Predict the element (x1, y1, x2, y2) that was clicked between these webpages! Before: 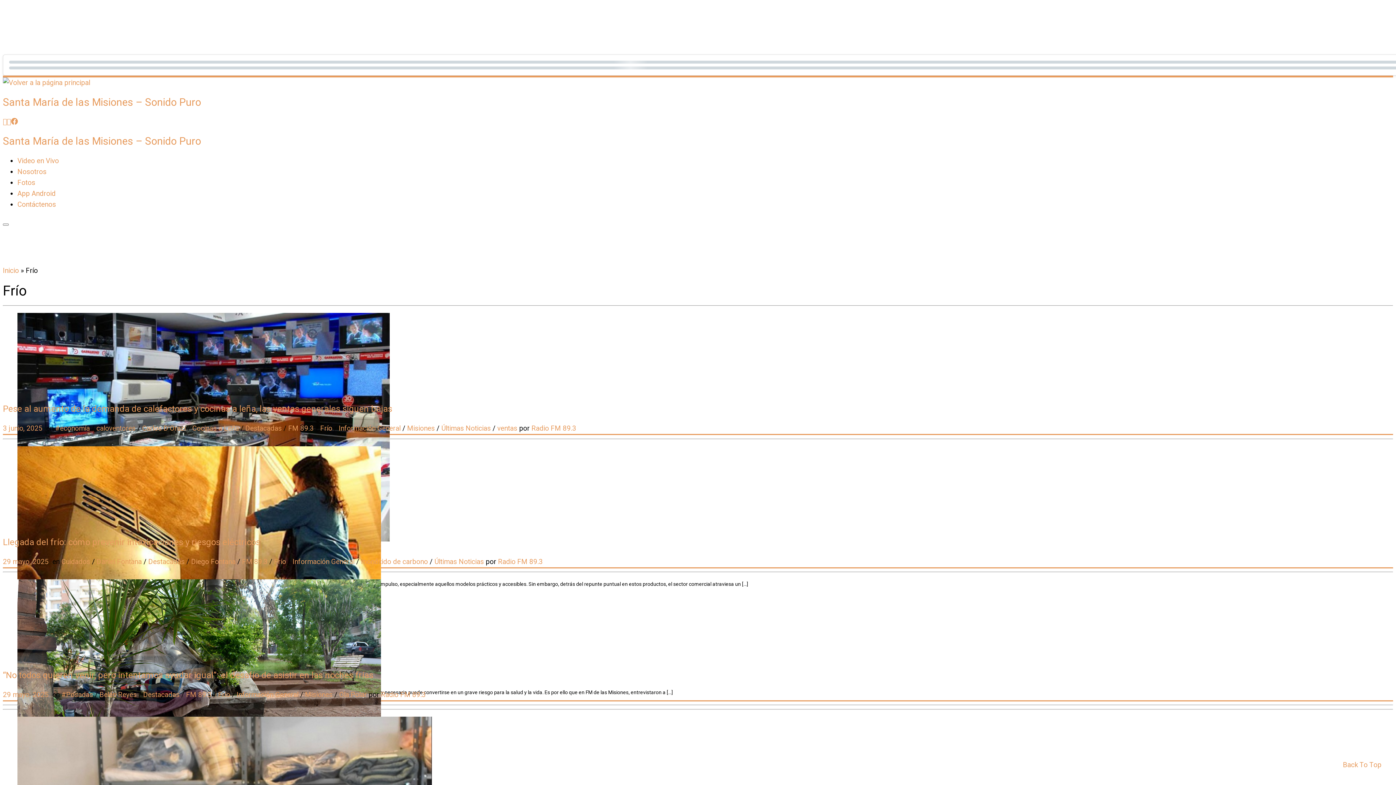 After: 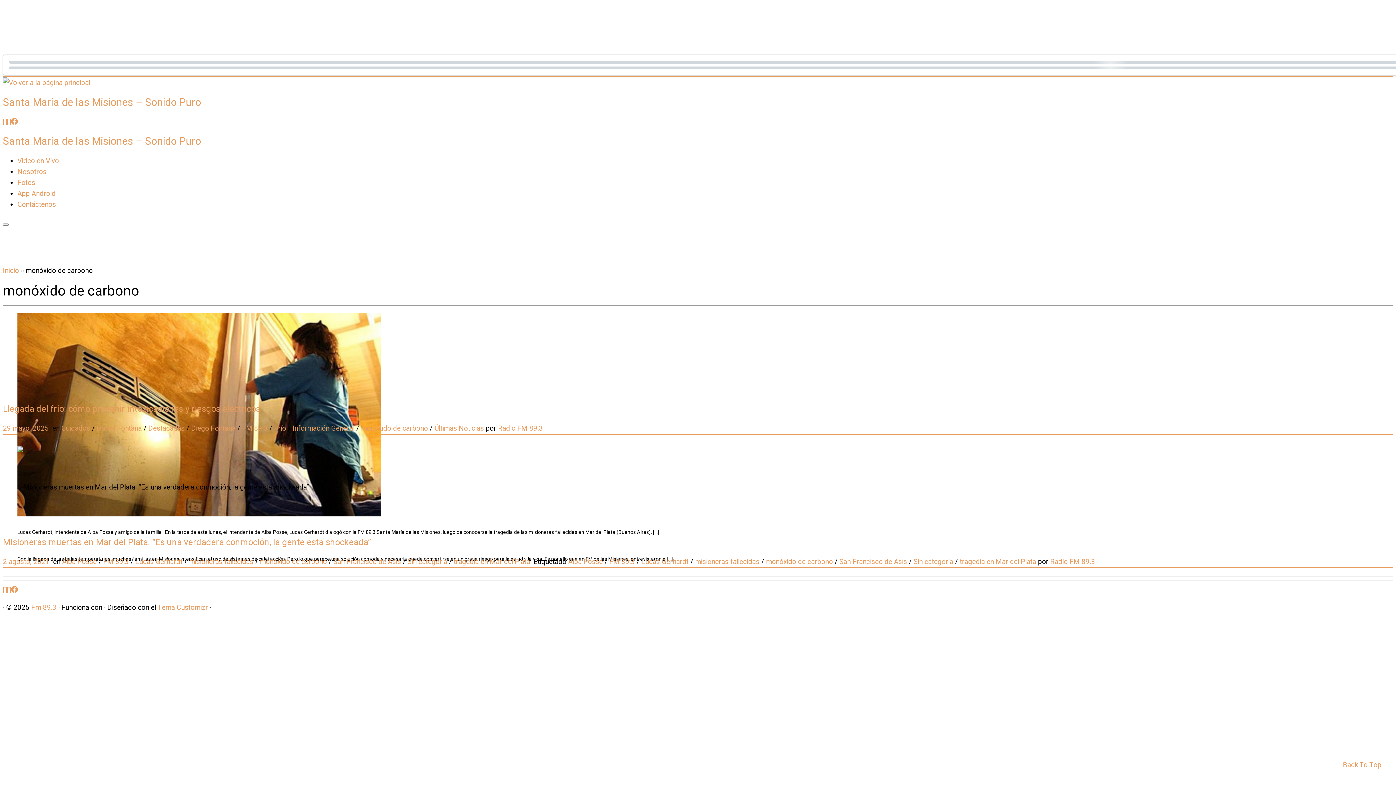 Action: label: monóxido de carbono  bbox: (361, 557, 429, 566)